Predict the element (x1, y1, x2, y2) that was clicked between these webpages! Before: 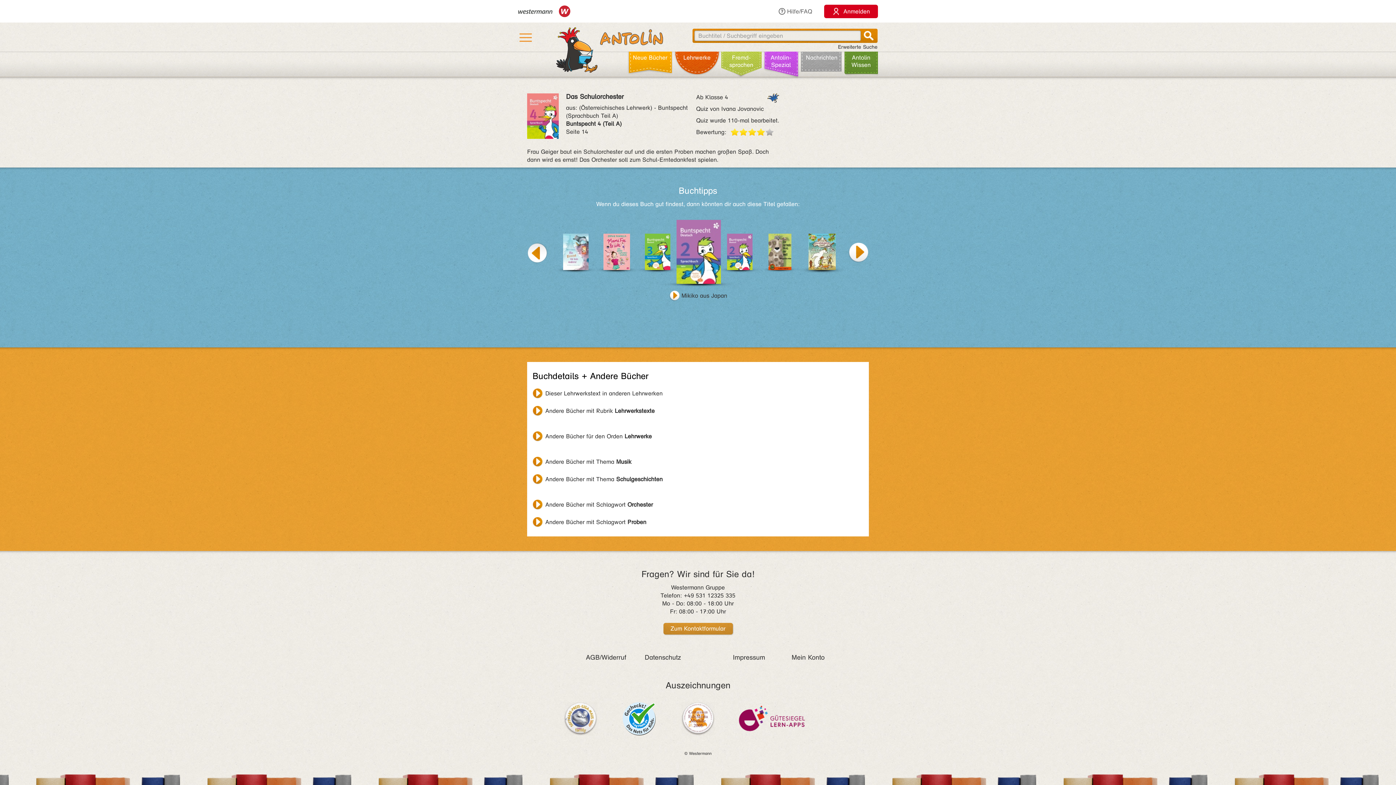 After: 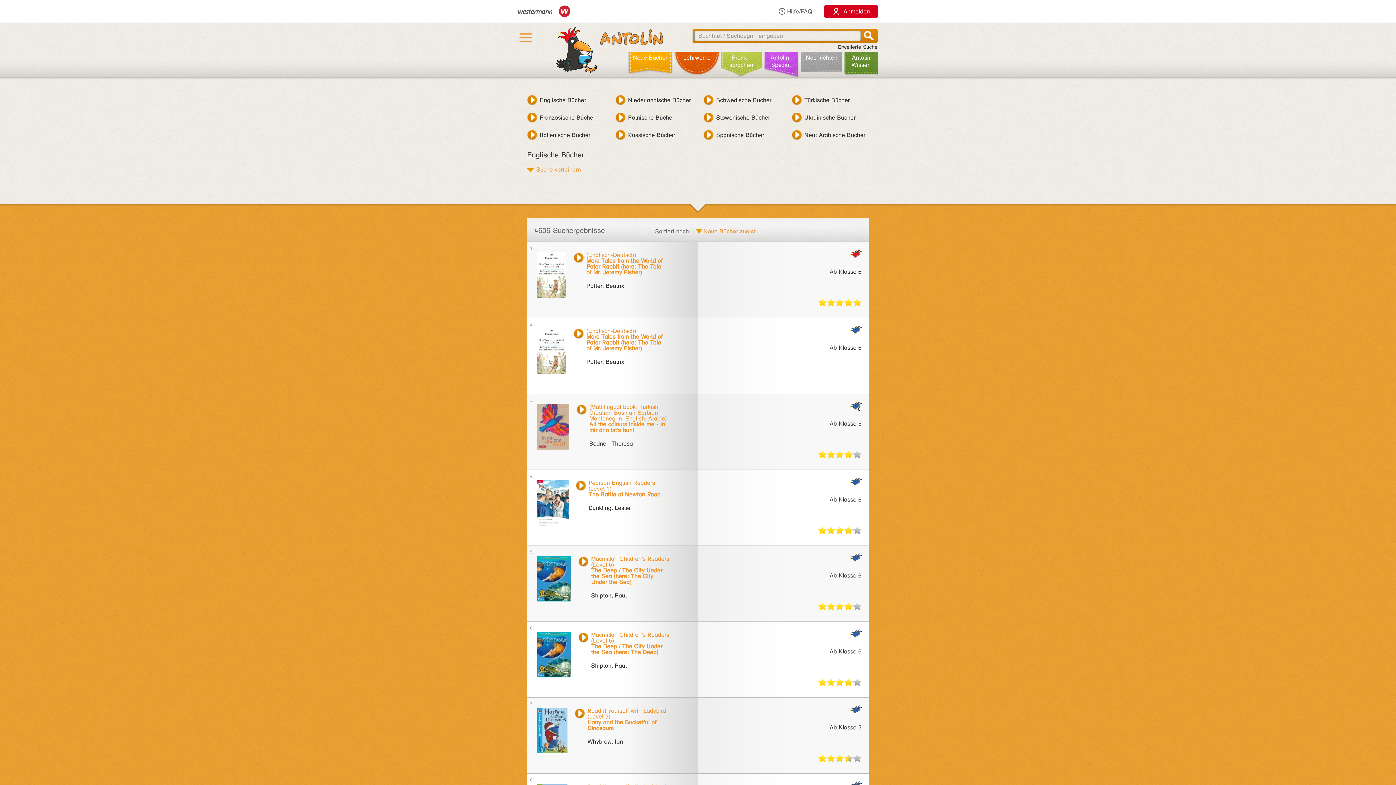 Action: label: Fremd­sprachen bbox: (721, 48, 761, 74)